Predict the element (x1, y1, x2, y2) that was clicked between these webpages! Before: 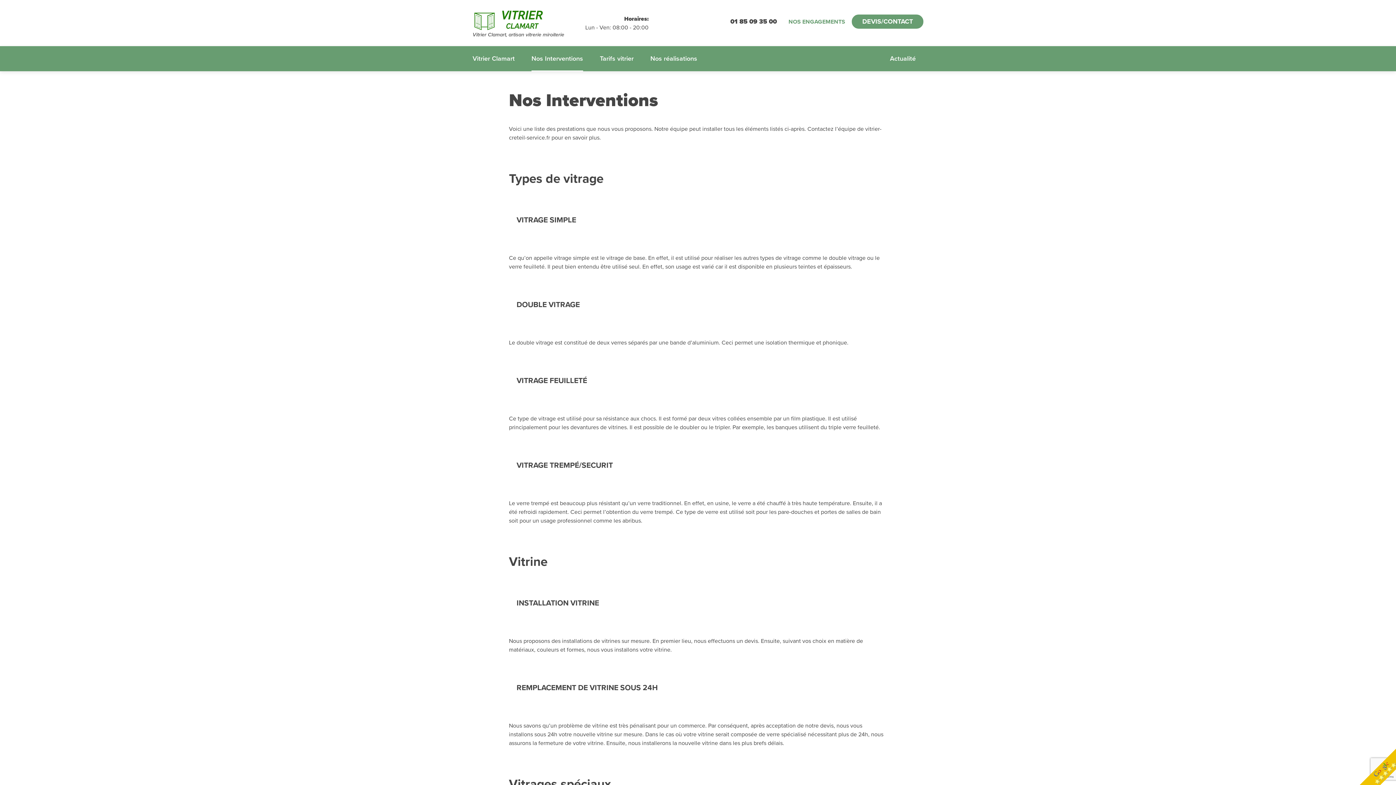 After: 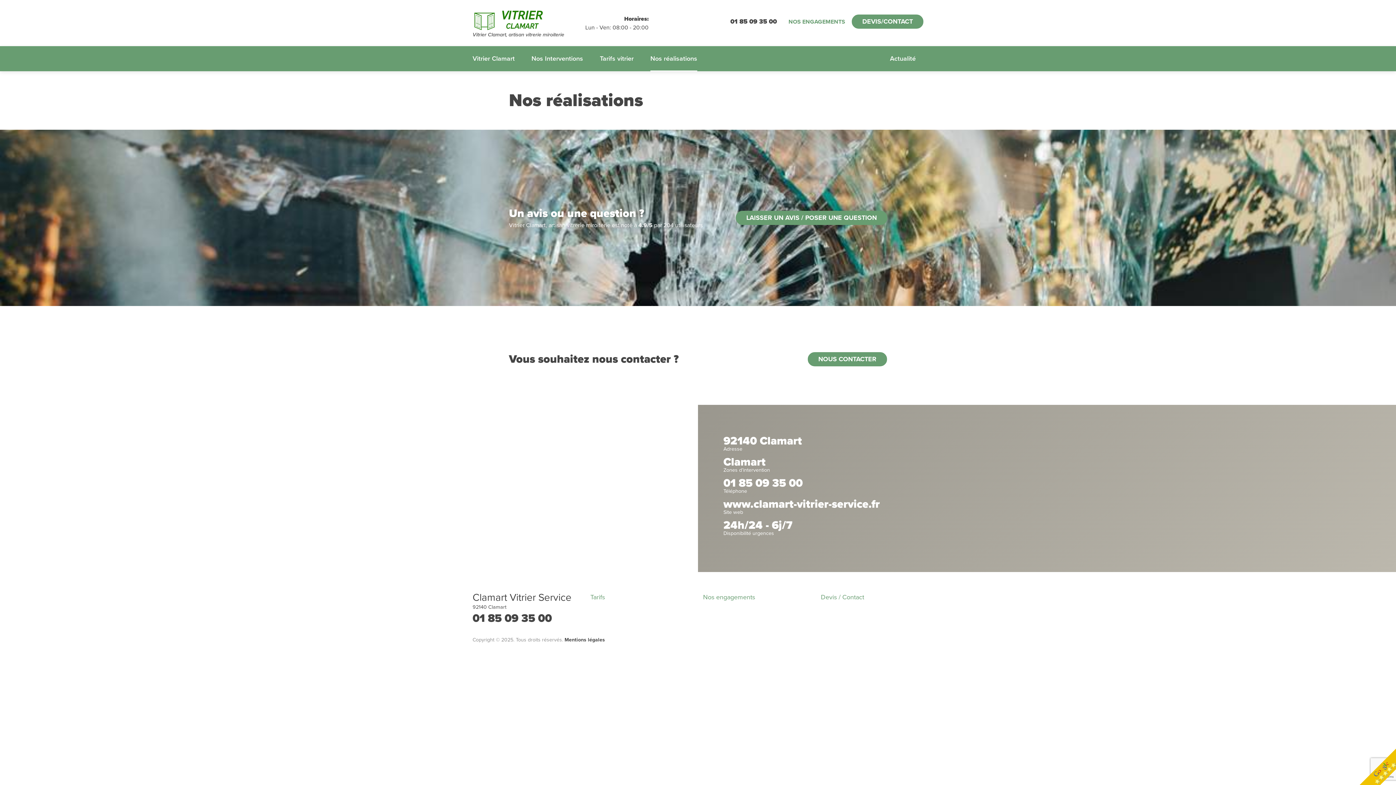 Action: bbox: (650, 46, 697, 71) label: Nos réalisations